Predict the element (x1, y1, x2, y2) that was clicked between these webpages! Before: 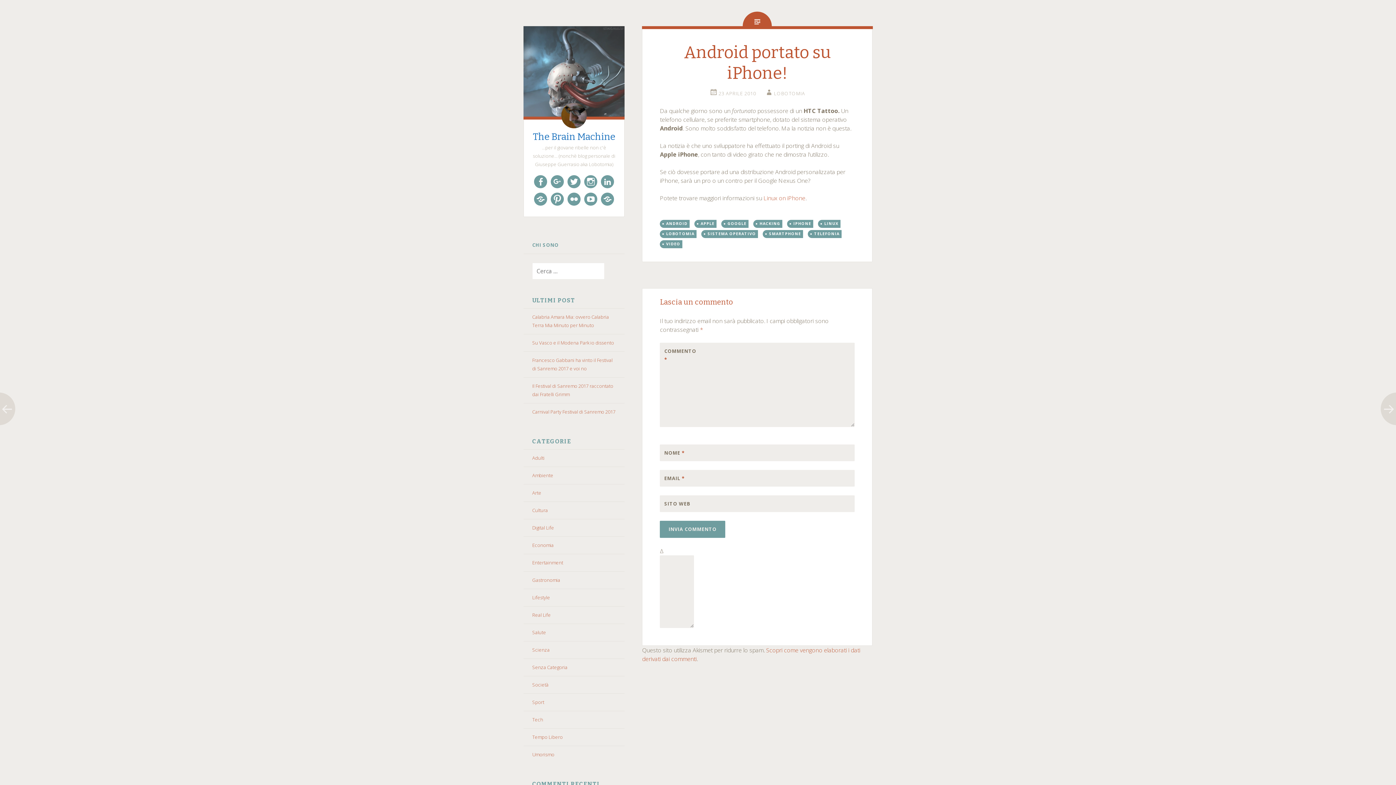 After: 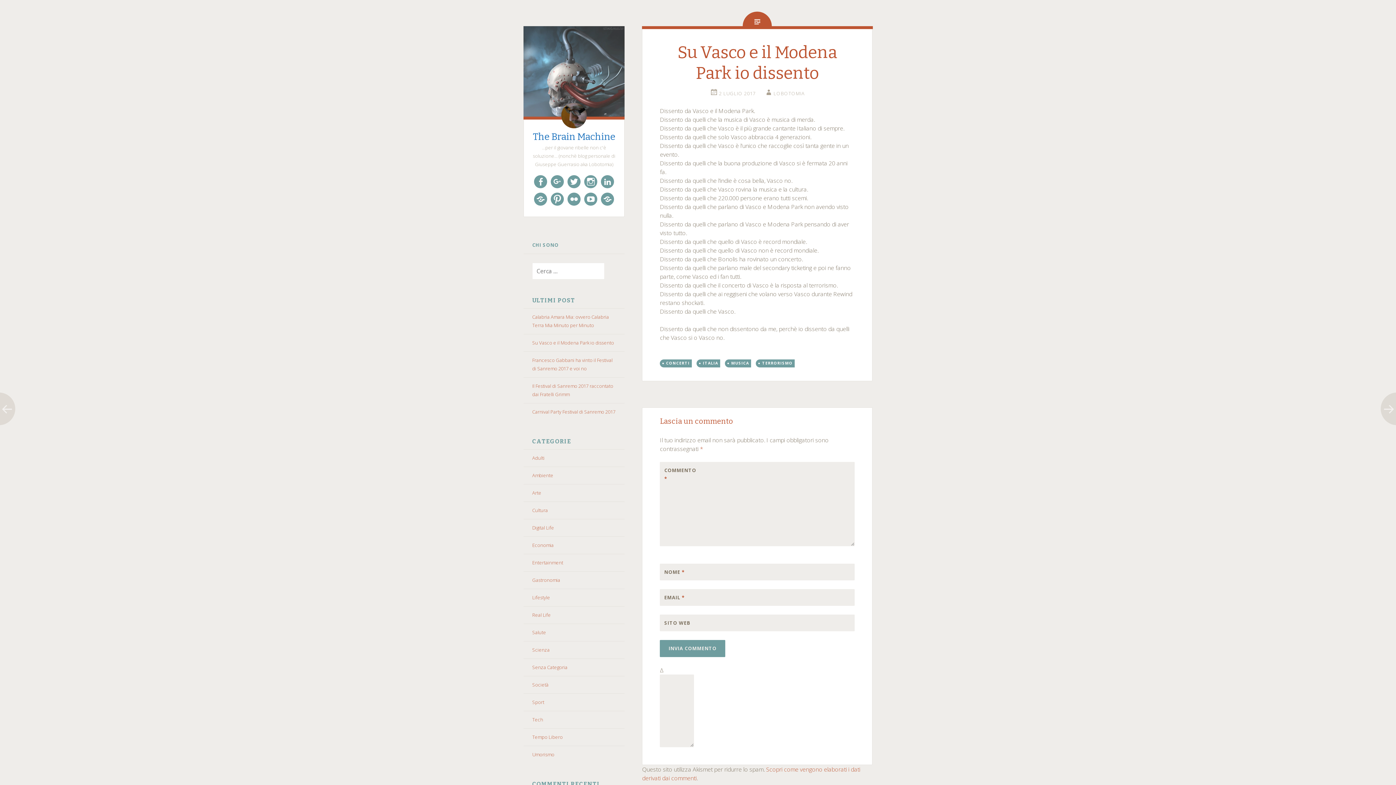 Action: bbox: (532, 339, 614, 346) label: Su Vasco e il Modena Park io dissento